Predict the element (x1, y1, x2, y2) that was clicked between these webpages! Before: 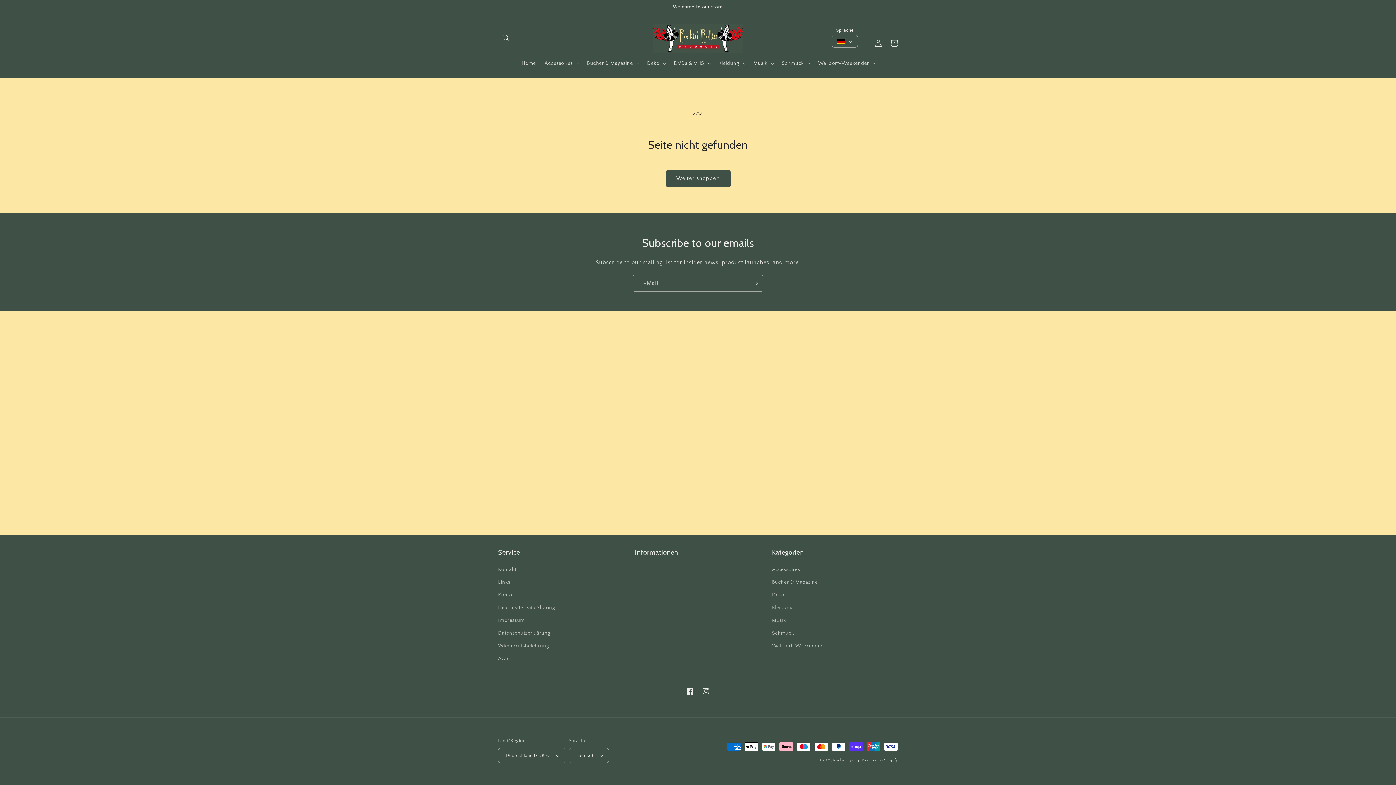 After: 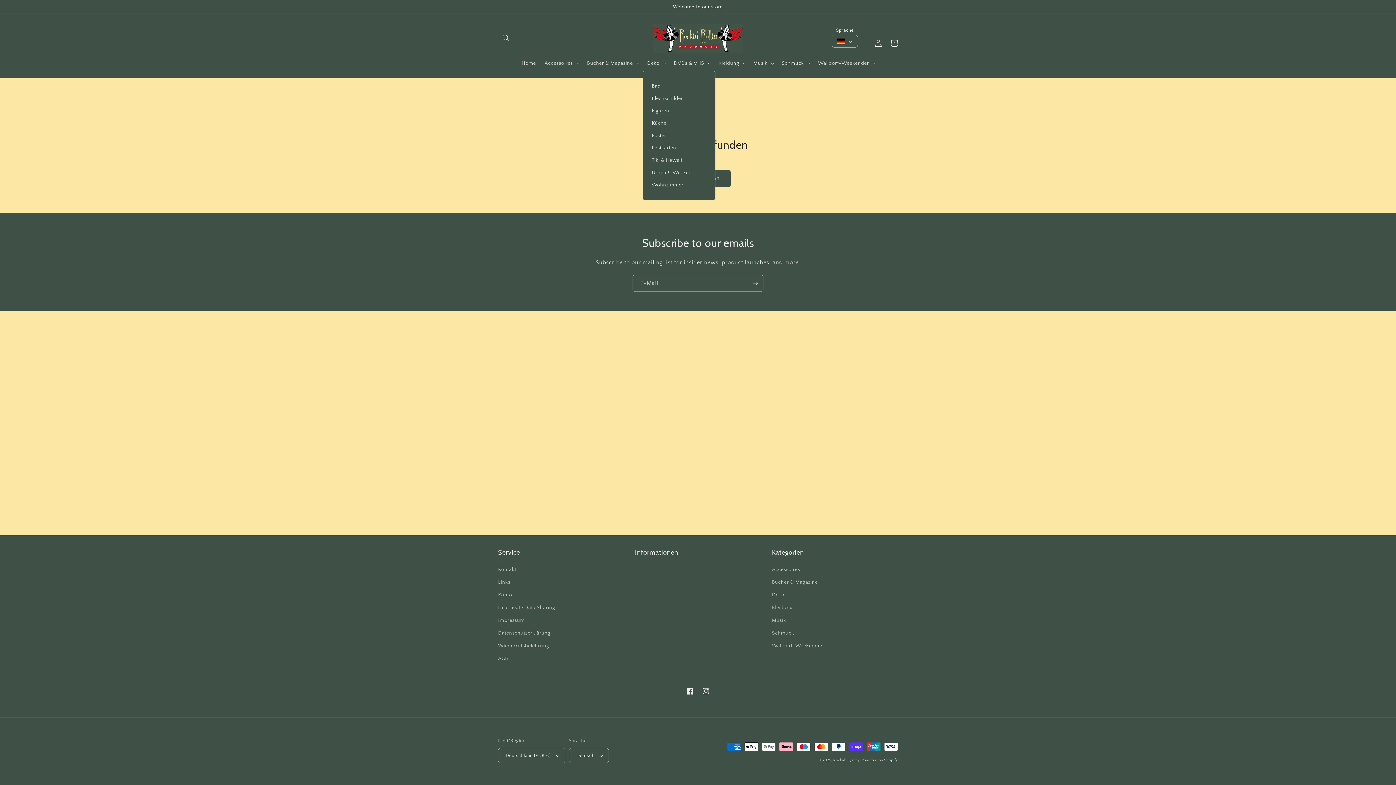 Action: label: Deko bbox: (642, 55, 669, 70)